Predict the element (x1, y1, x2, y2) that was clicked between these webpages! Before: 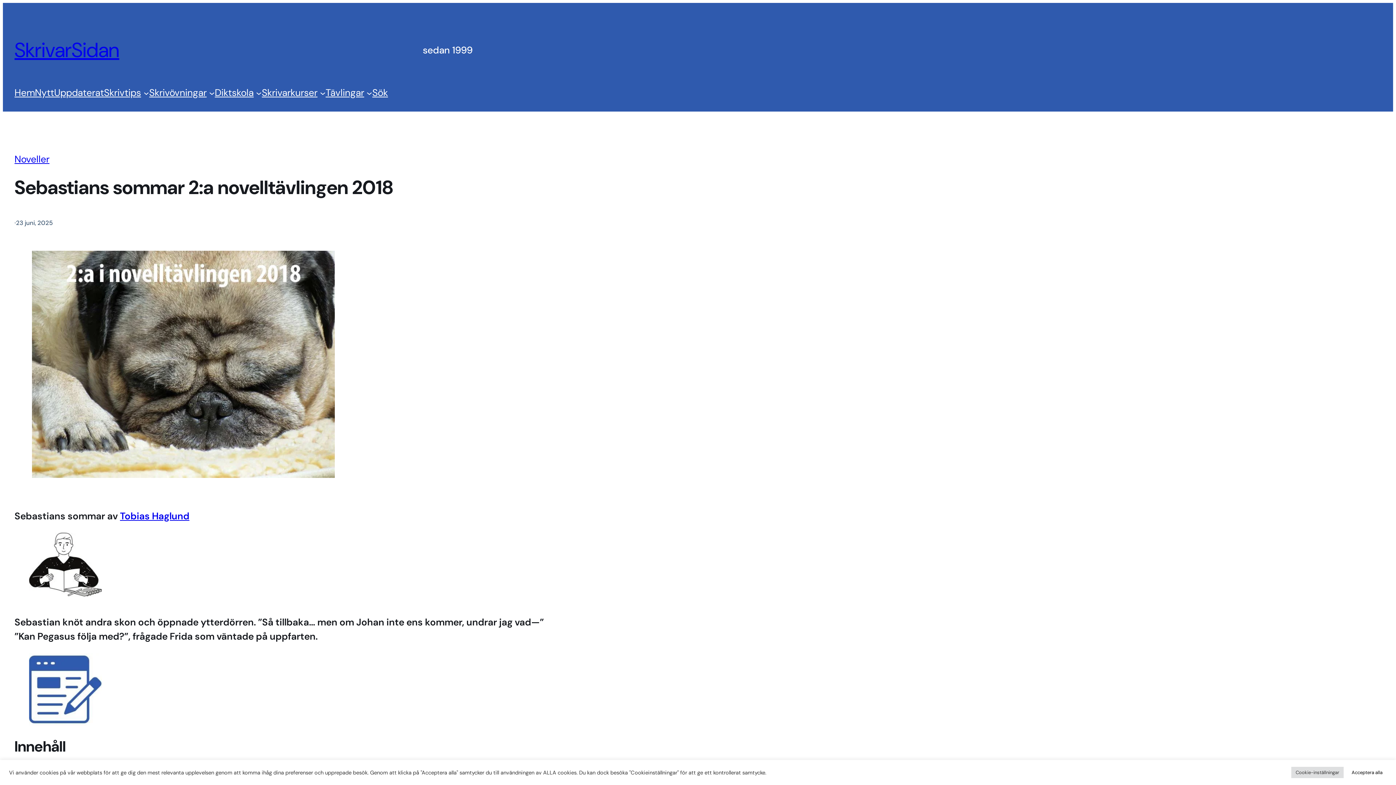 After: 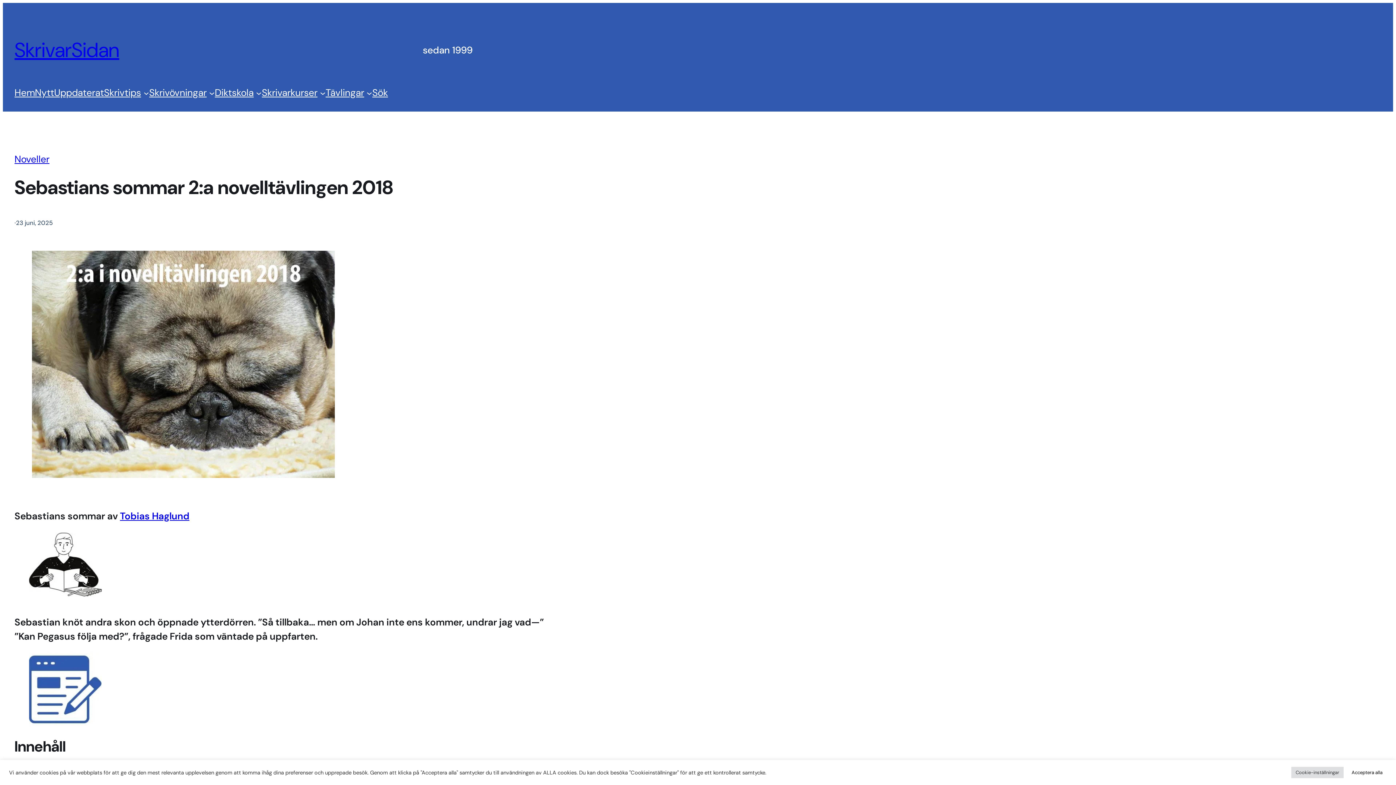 Action: bbox: (120, 510, 189, 522) label: Tobias Haglund